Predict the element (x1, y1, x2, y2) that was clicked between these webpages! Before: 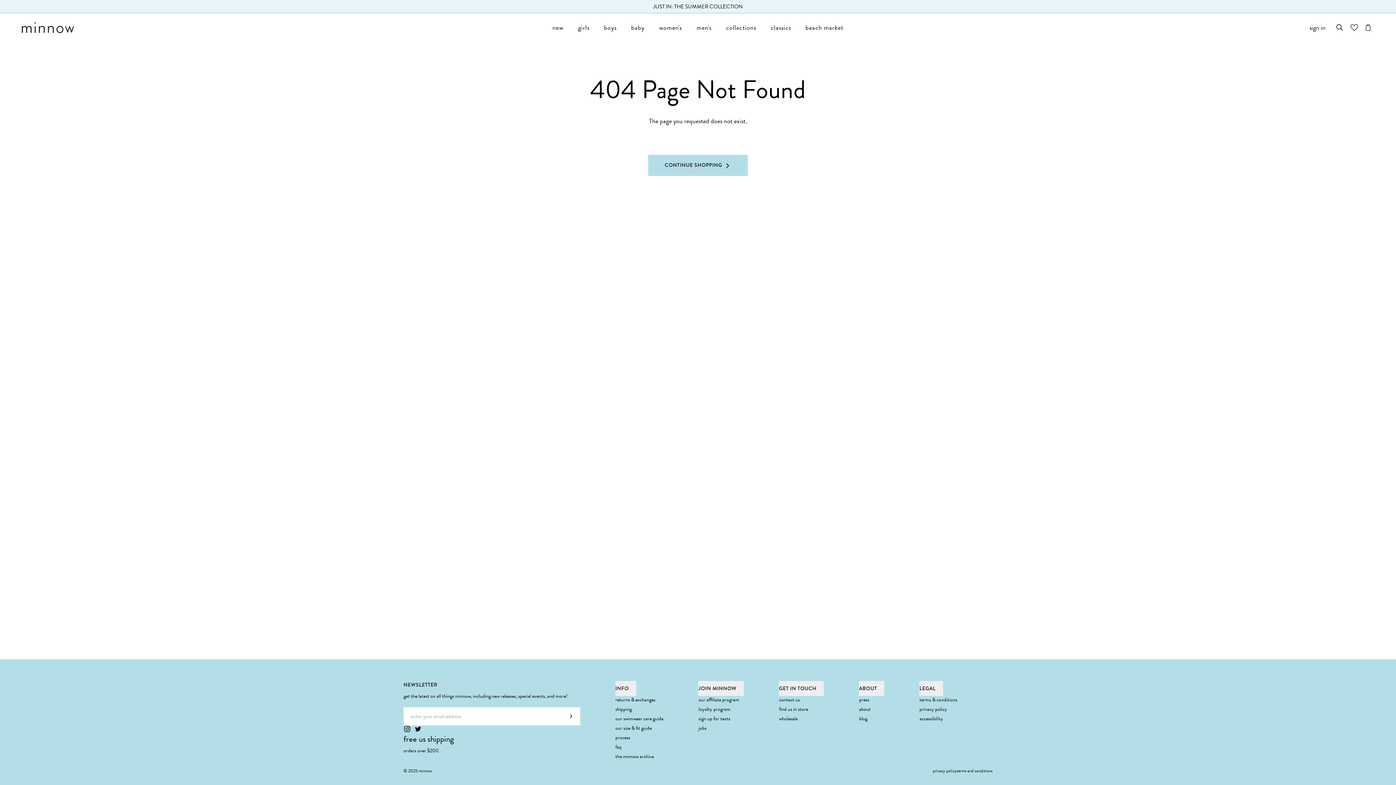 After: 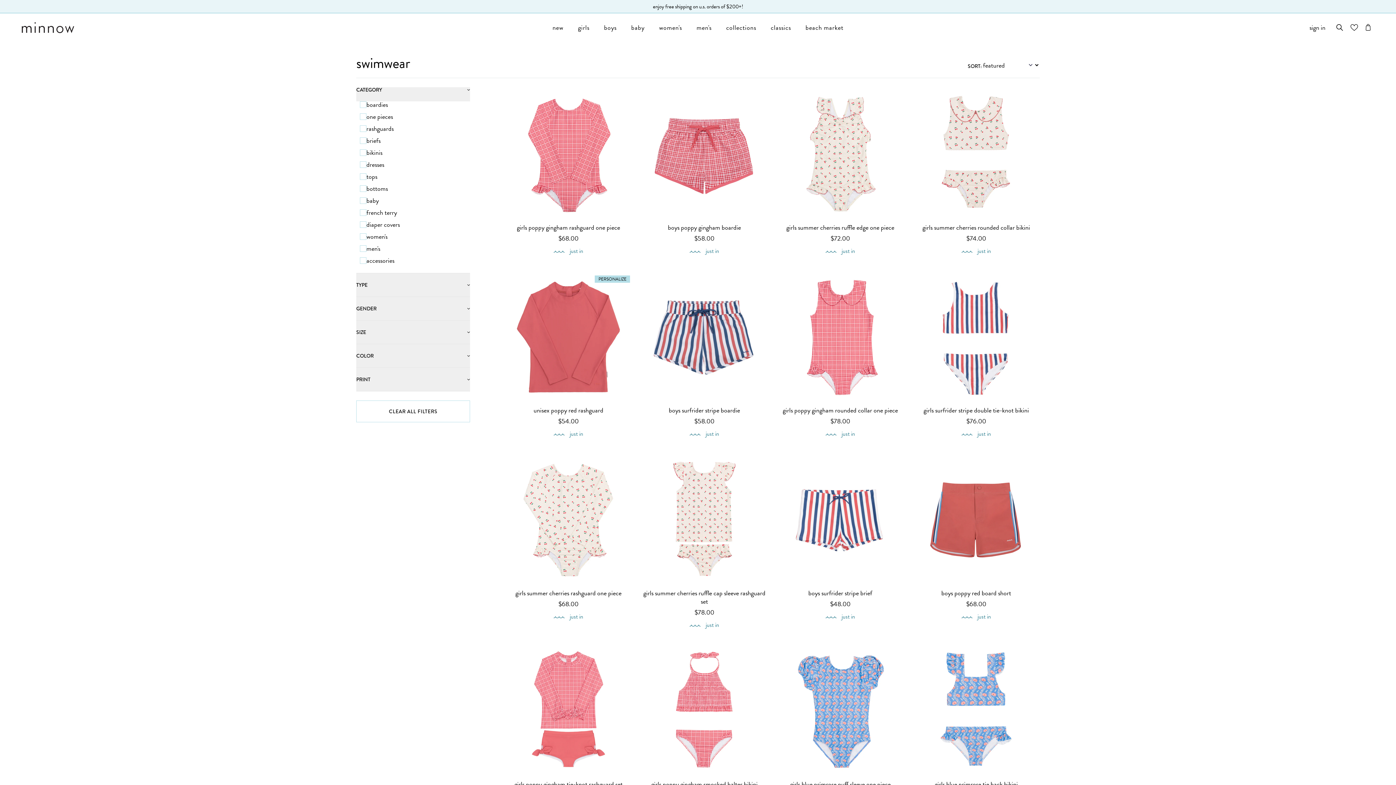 Action: label: collections bbox: (719, 13, 763, 41)